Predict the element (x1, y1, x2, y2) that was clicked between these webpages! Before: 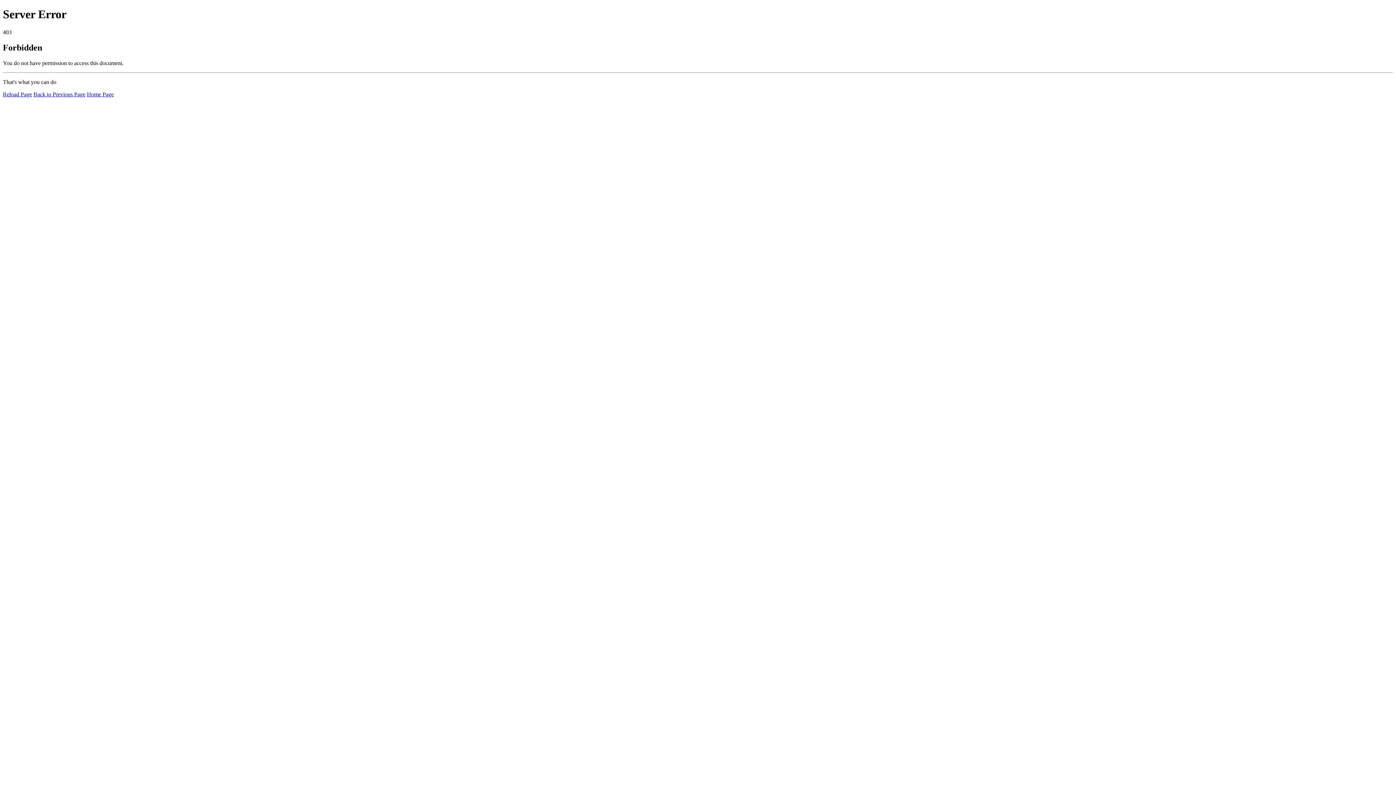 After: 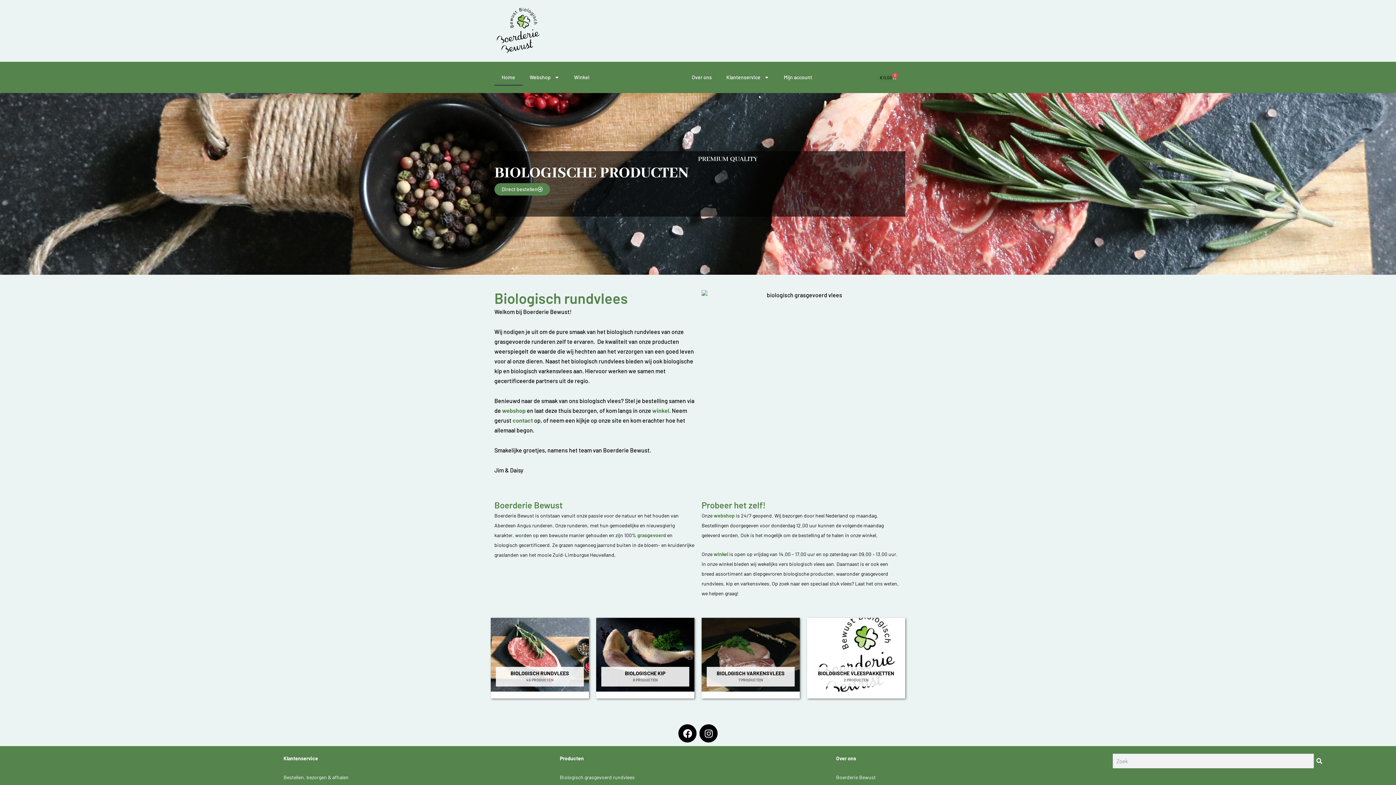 Action: label: Home Page bbox: (86, 91, 113, 97)